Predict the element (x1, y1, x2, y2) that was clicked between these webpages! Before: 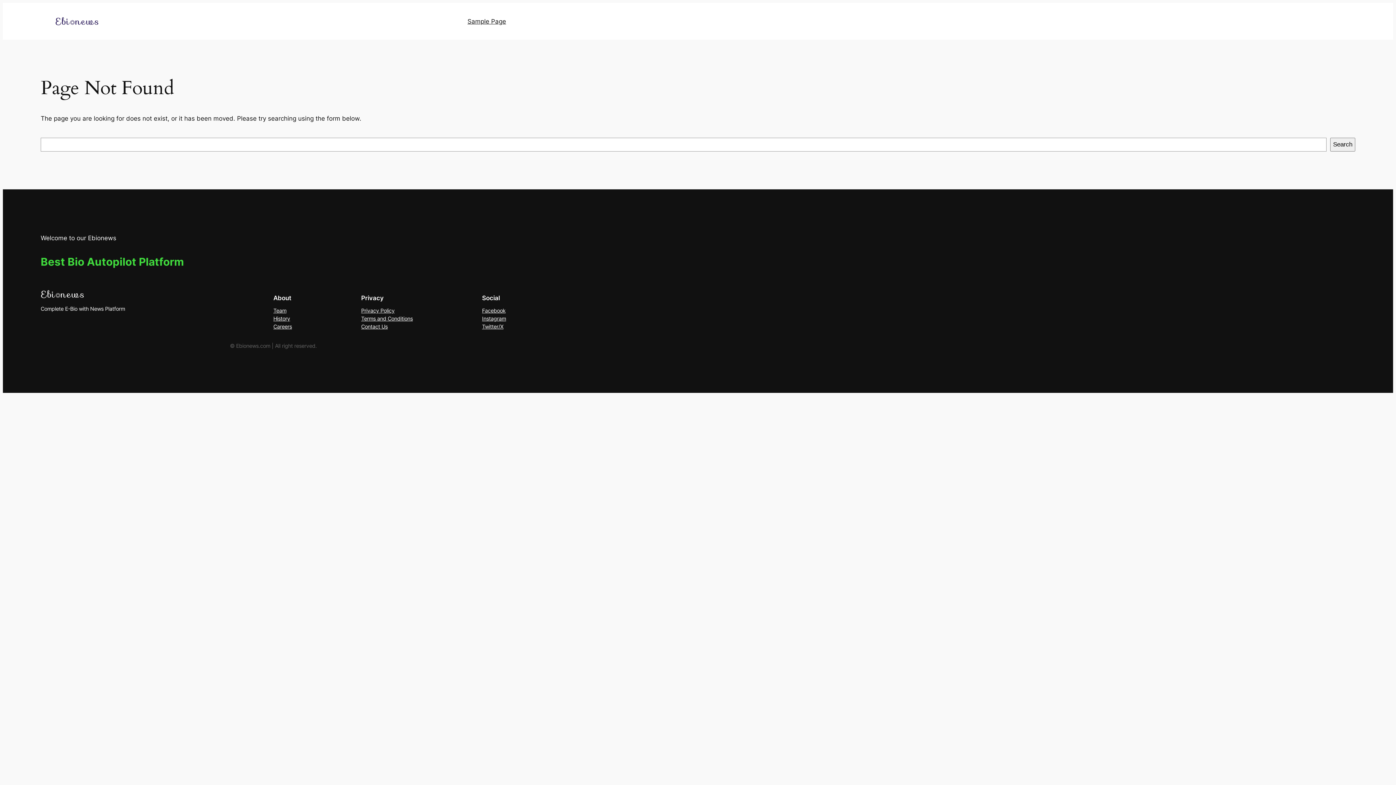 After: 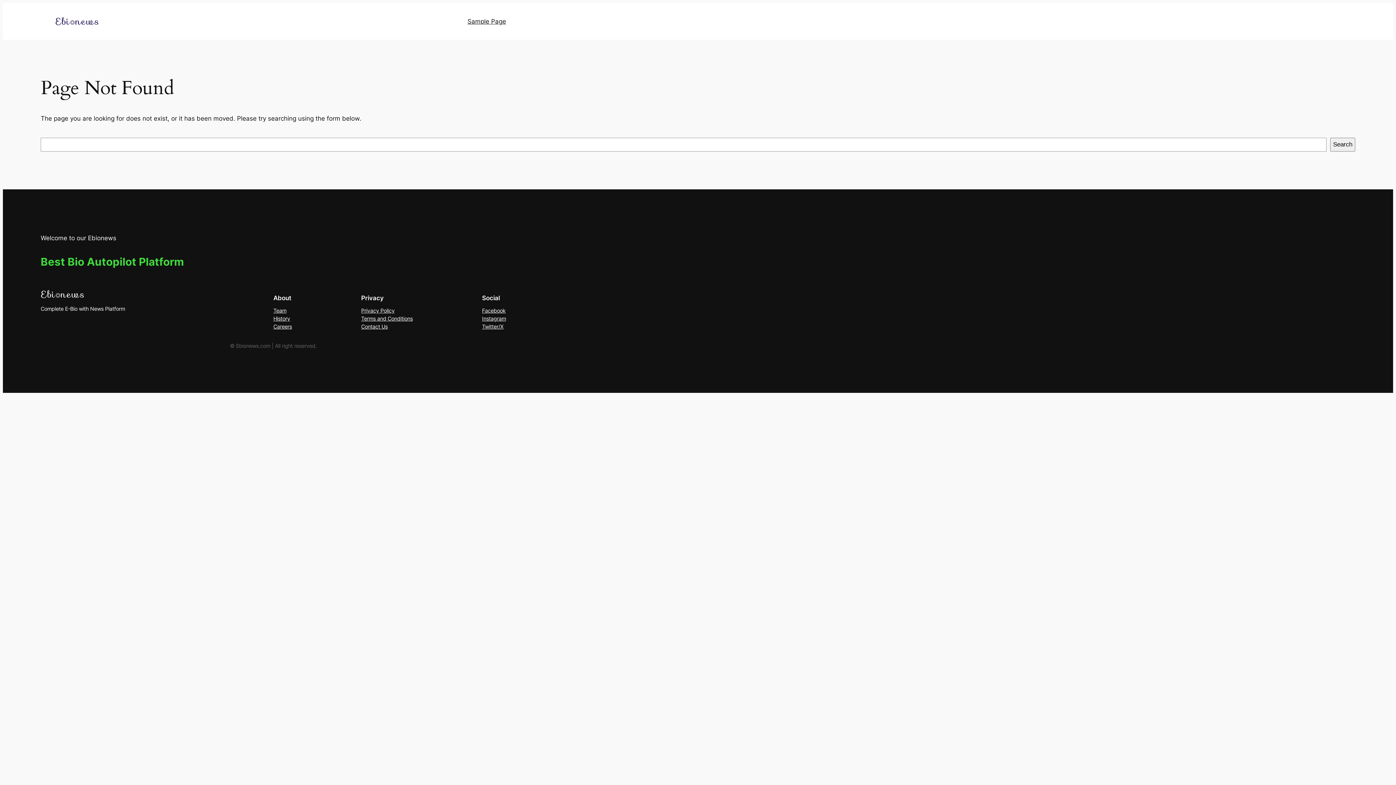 Action: label: Team bbox: (273, 307, 286, 315)